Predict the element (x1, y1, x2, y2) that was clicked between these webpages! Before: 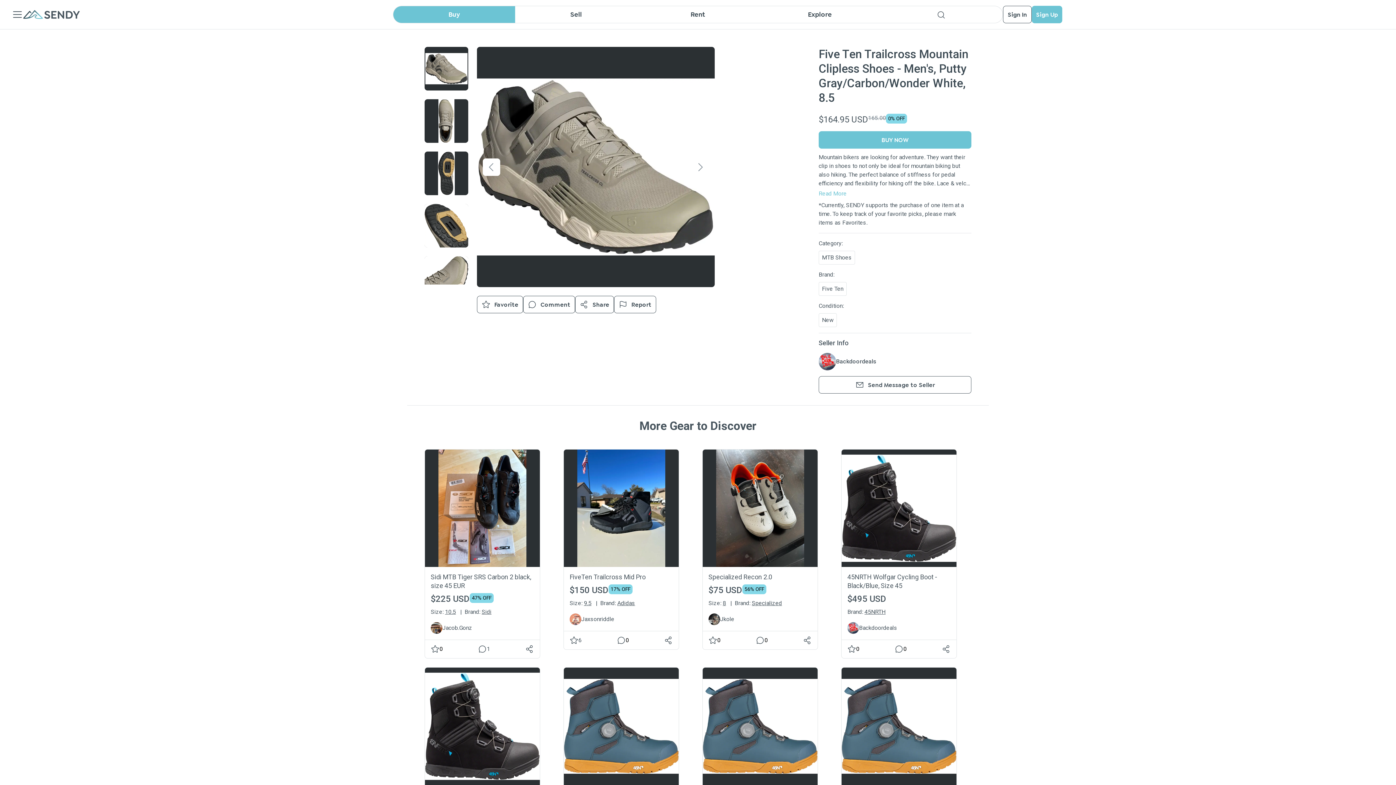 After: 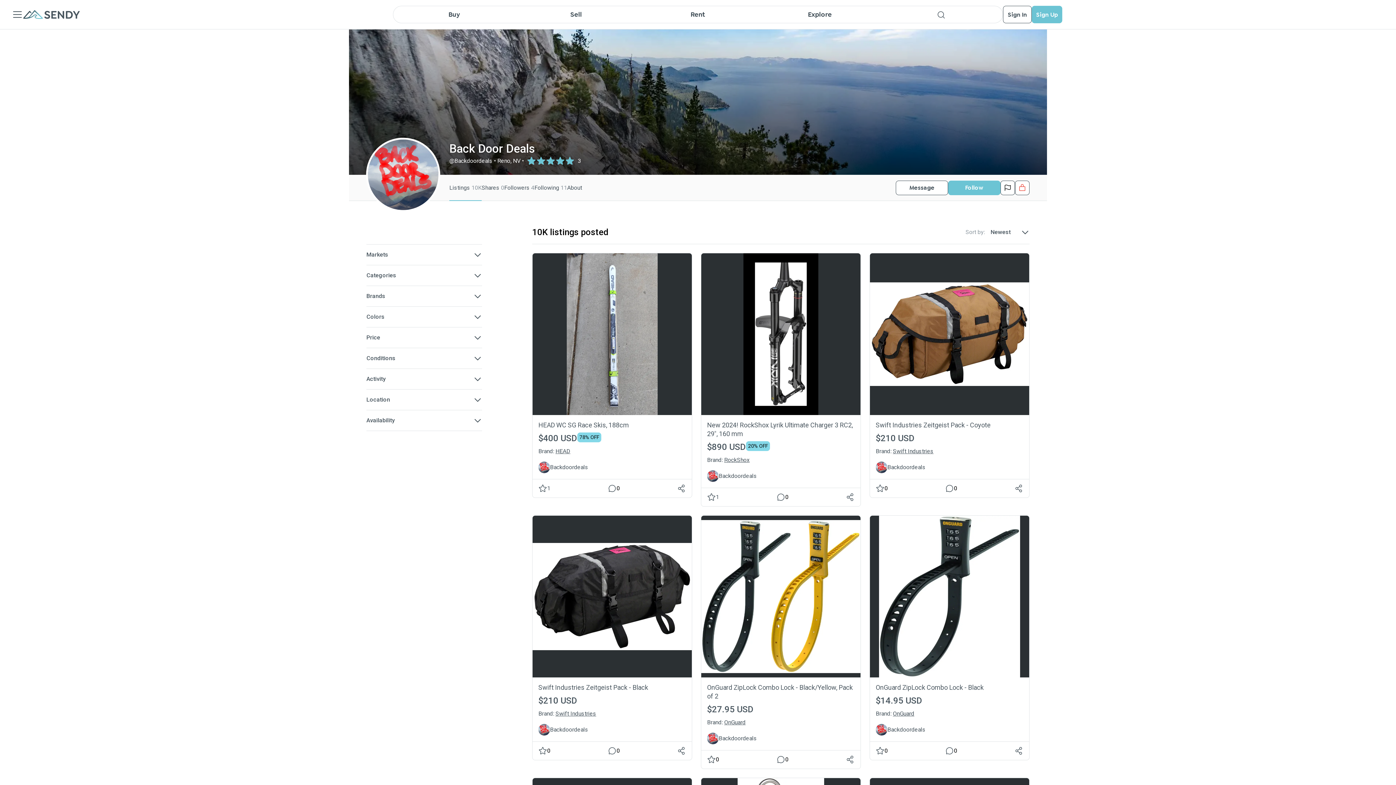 Action: bbox: (818, 353, 836, 370)